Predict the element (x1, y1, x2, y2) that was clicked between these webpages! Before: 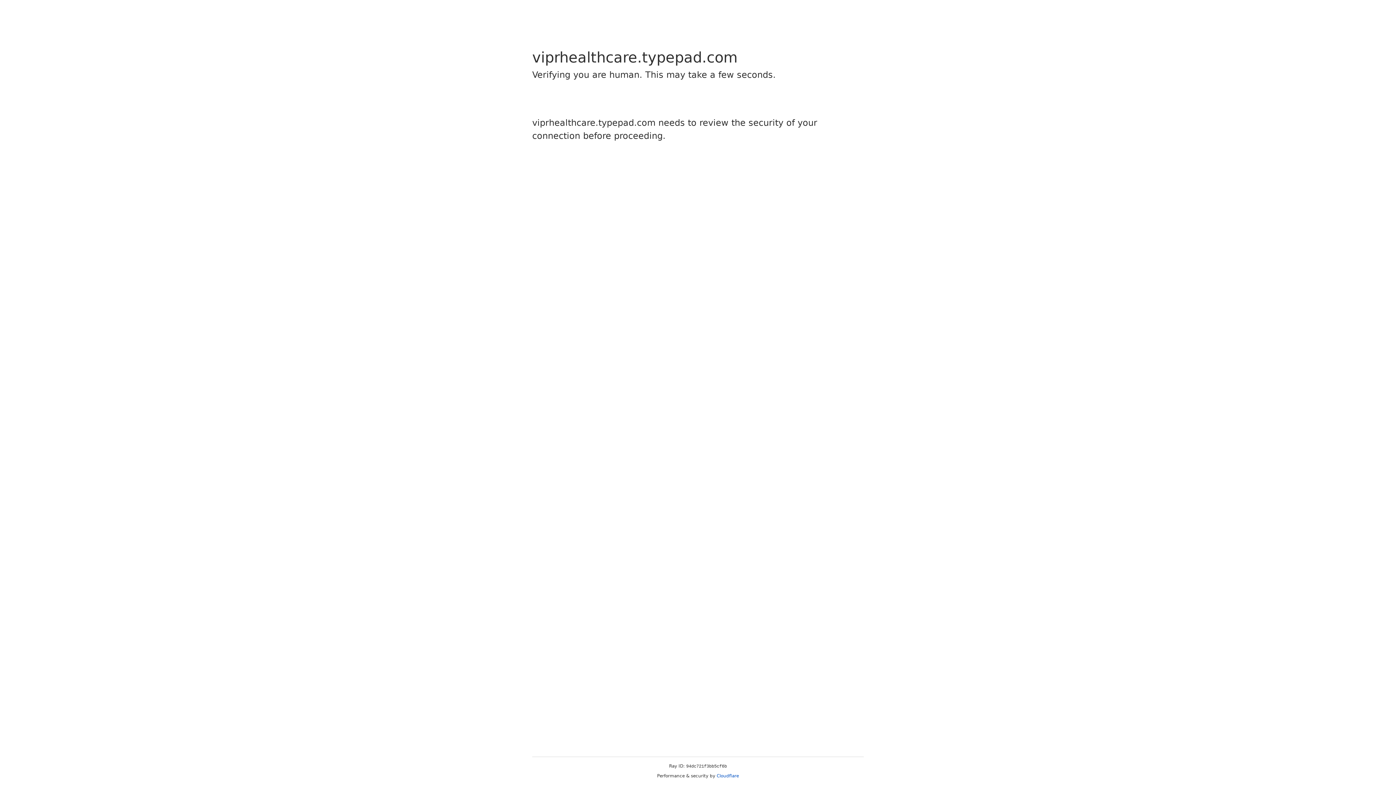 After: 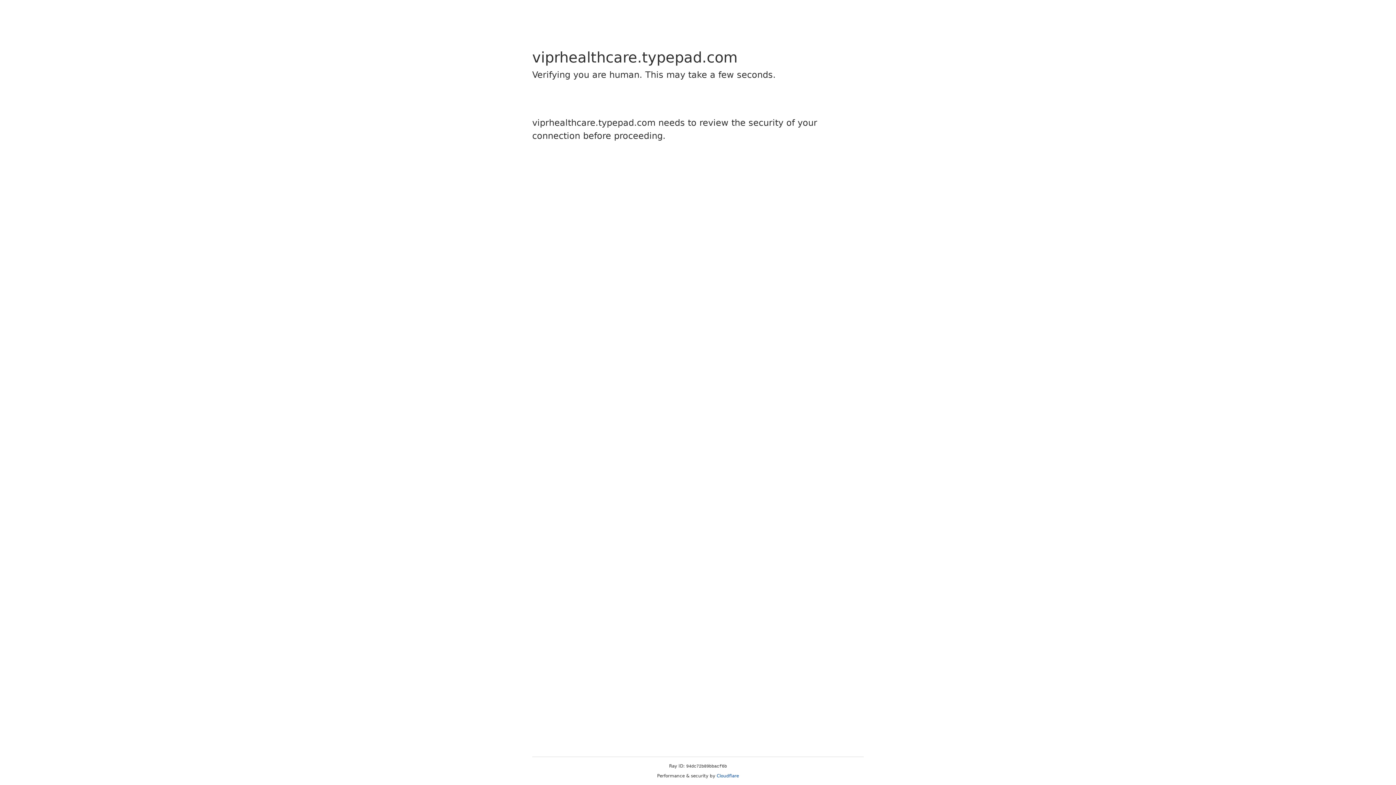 Action: bbox: (716, 773, 739, 778) label: Cloudflare